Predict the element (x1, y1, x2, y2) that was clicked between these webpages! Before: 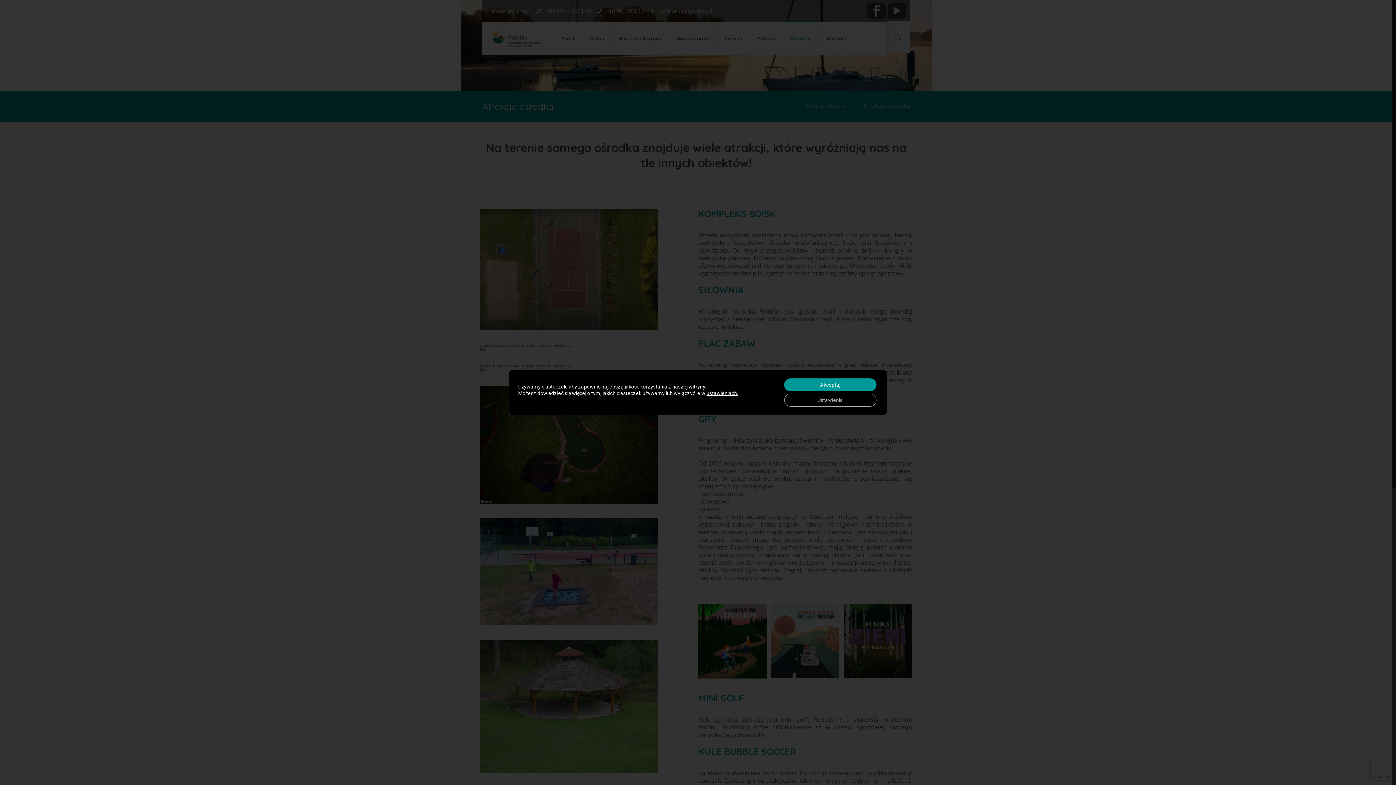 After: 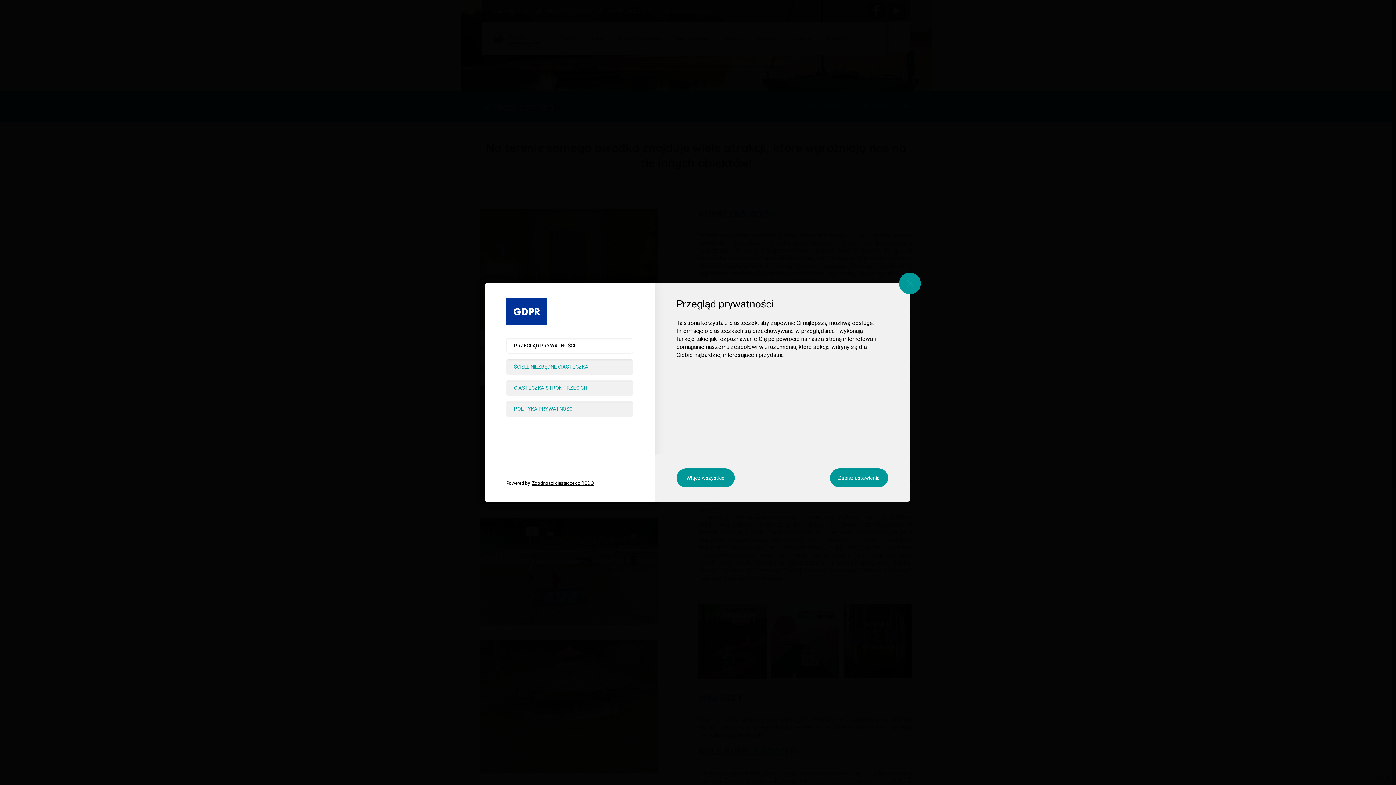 Action: label: Ustawienia bbox: (784, 393, 876, 406)